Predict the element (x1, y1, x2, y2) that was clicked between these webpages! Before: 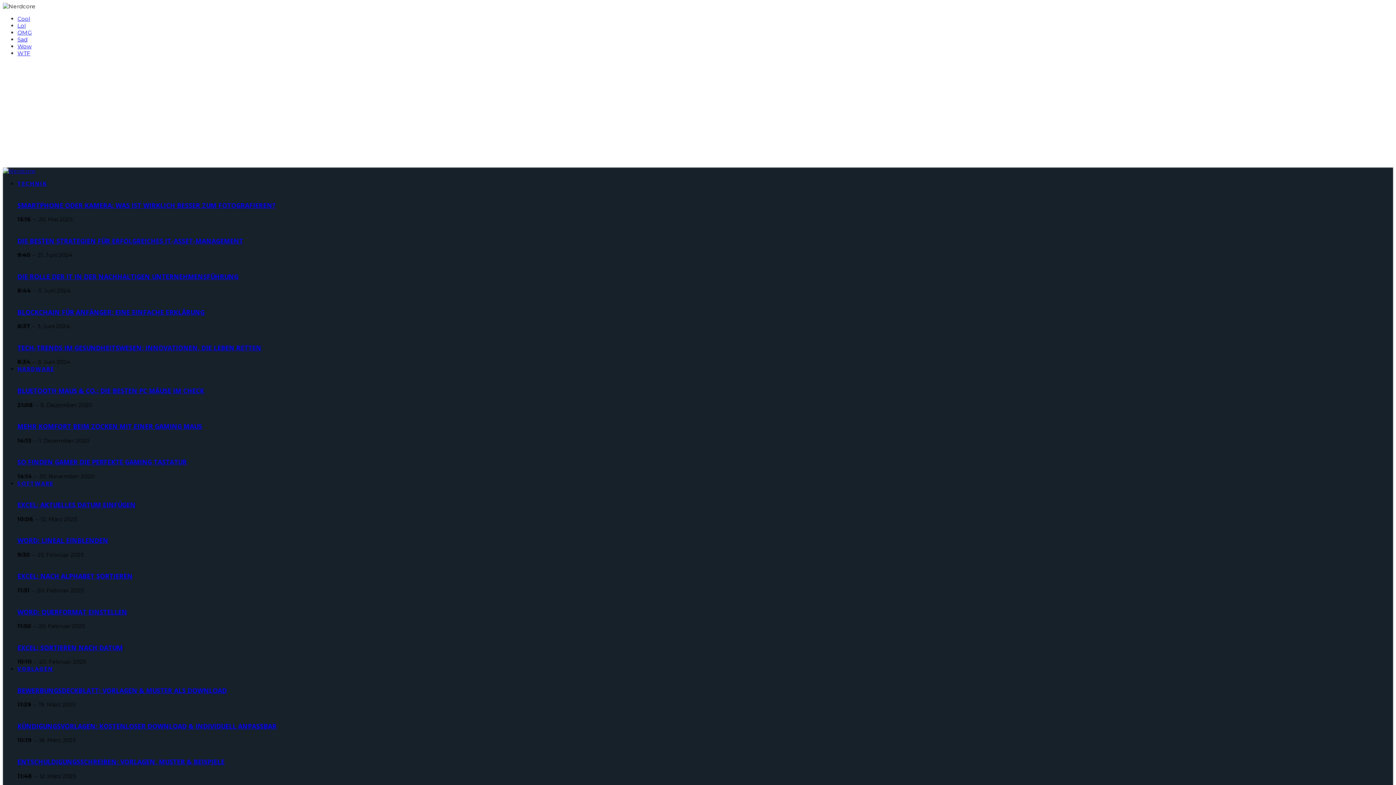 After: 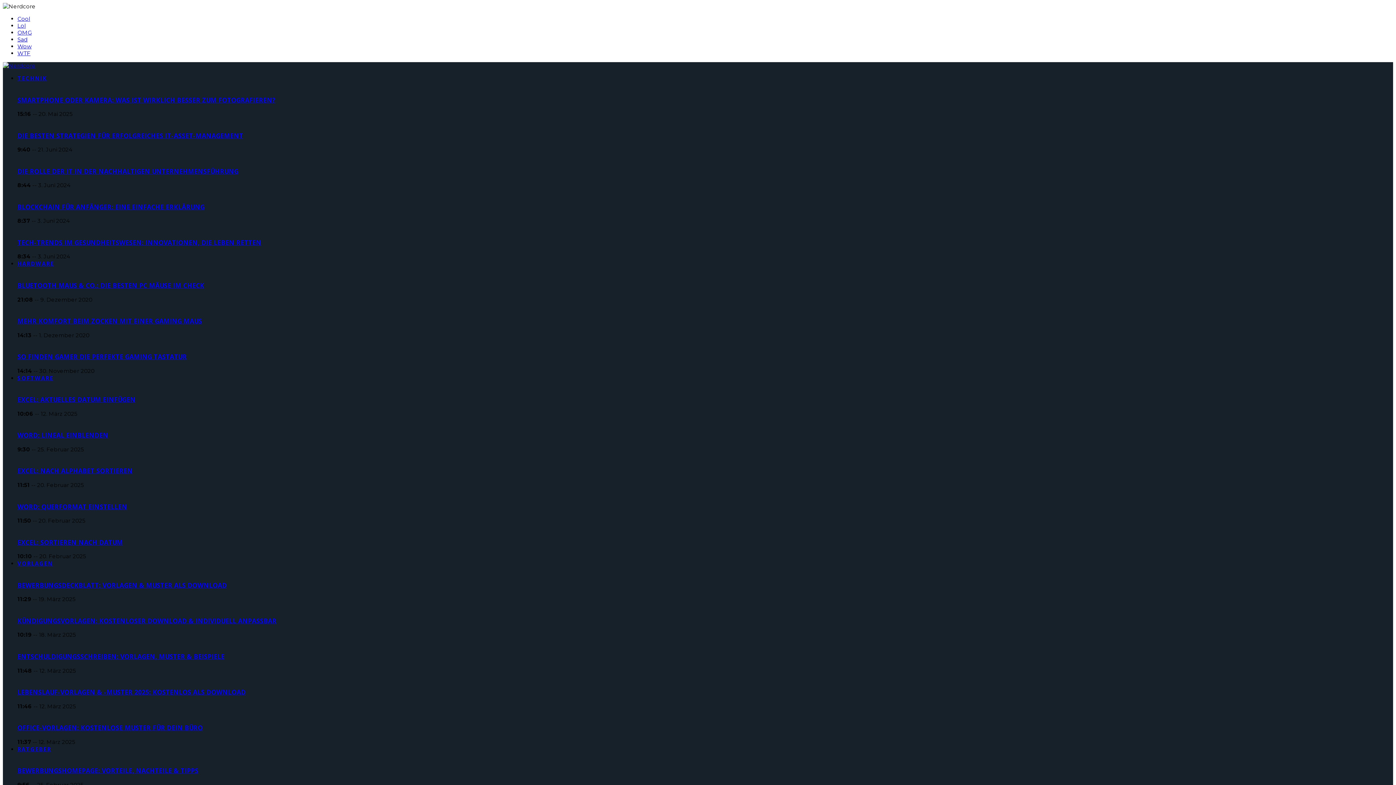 Action: bbox: (17, 757, 224, 766) label: ENTSCHULDIGUNGSSCHREIBEN: VORLAGEN, MUSTER & BEISPIELE